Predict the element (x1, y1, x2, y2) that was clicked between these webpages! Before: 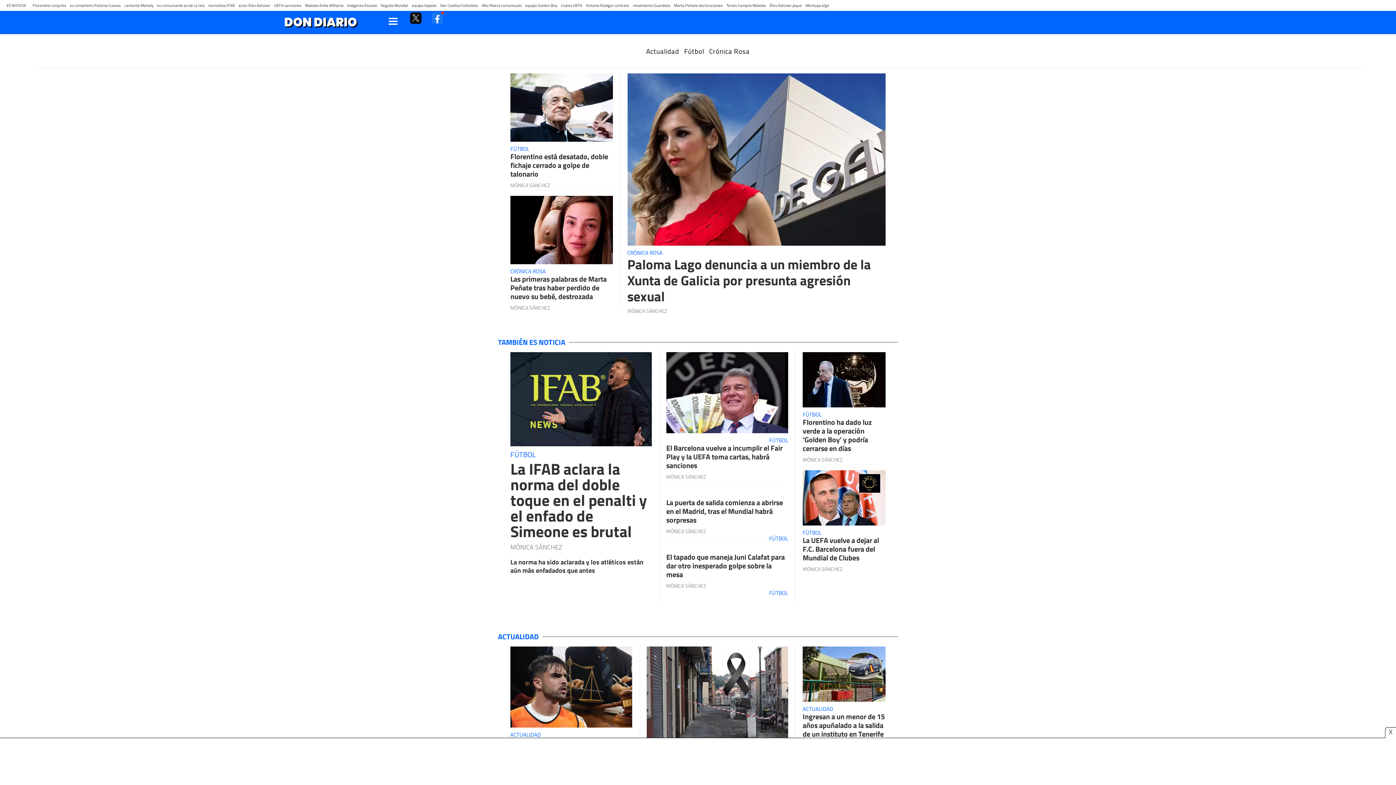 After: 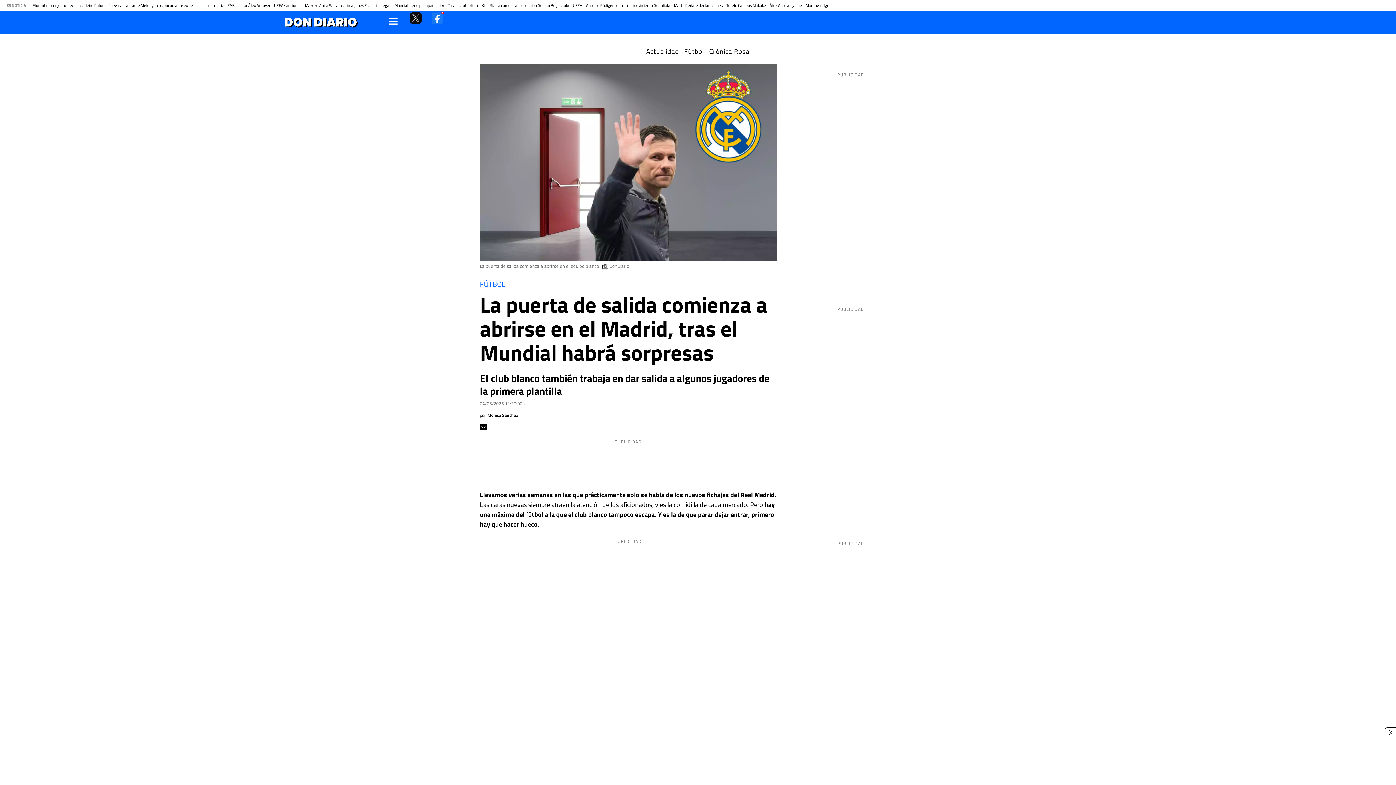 Action: bbox: (380, 2, 408, 8) label: llegada Mundial